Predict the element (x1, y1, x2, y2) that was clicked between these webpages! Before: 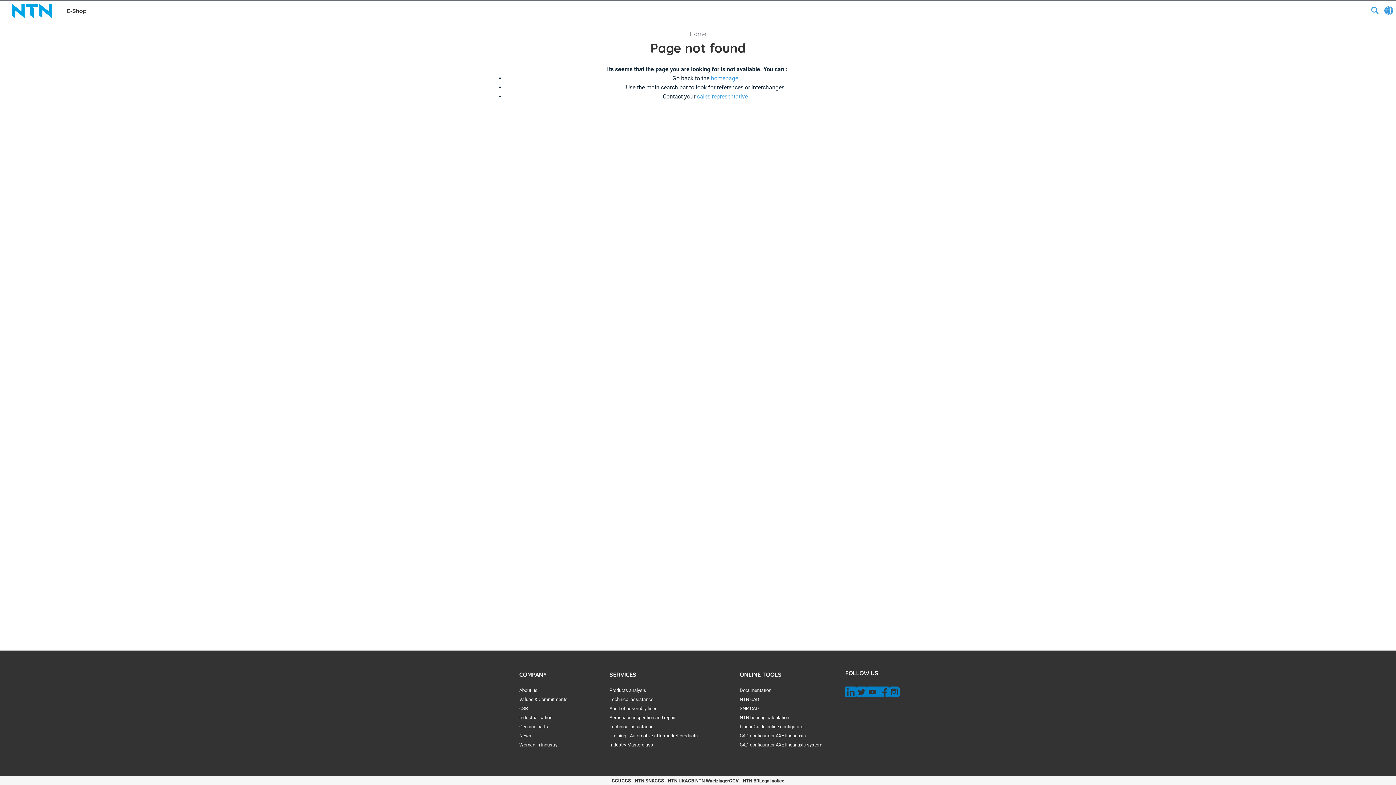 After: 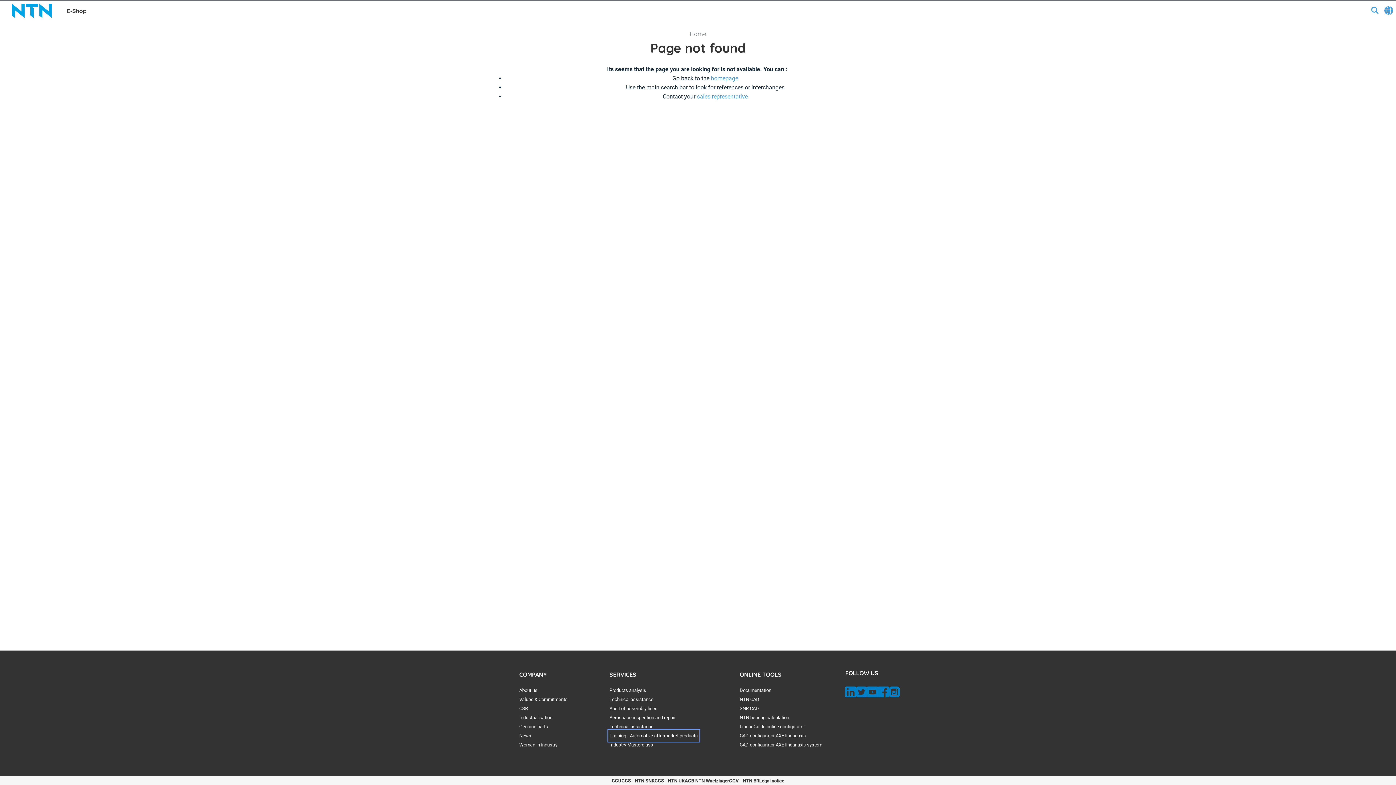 Action: bbox: (609, 731, 698, 740) label: Training - Automotive aftermarket products. 6 of 7